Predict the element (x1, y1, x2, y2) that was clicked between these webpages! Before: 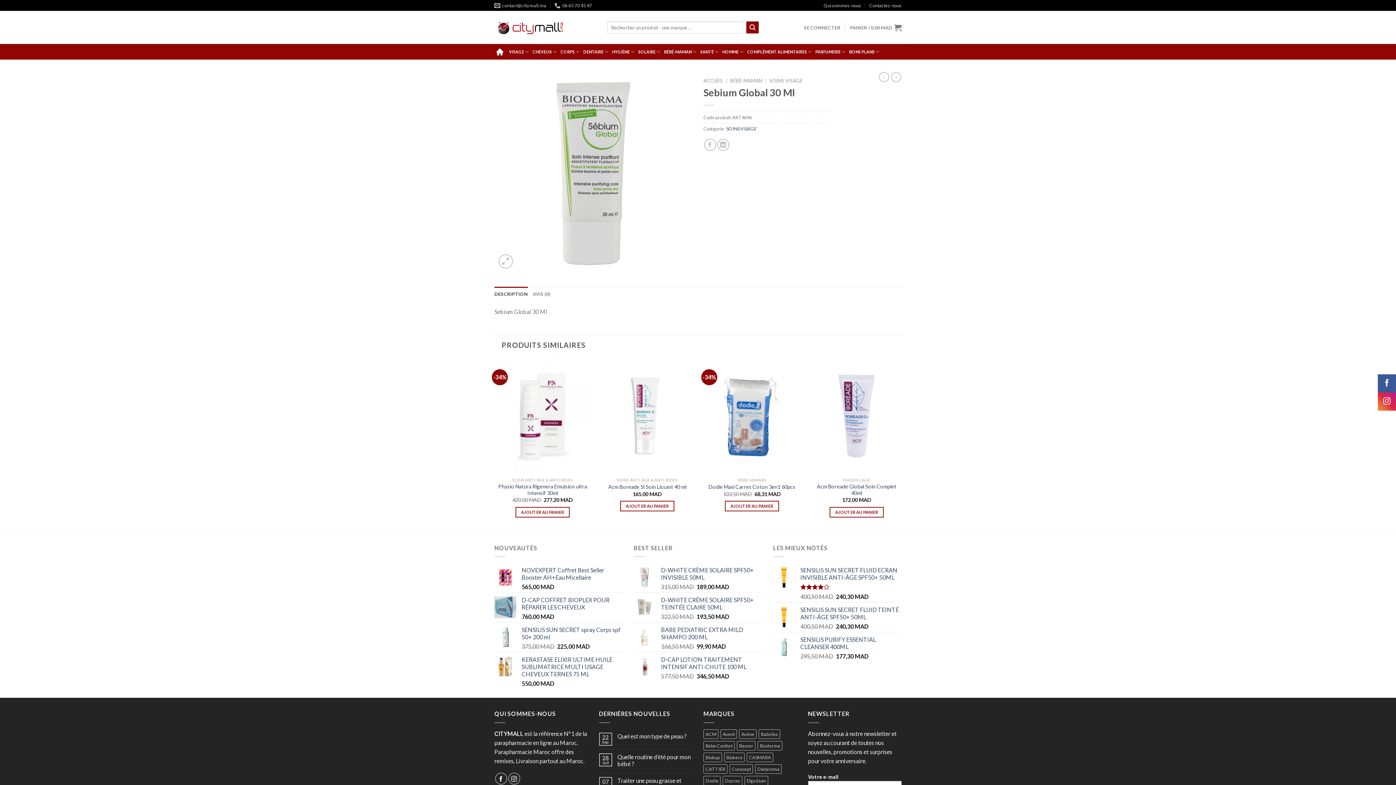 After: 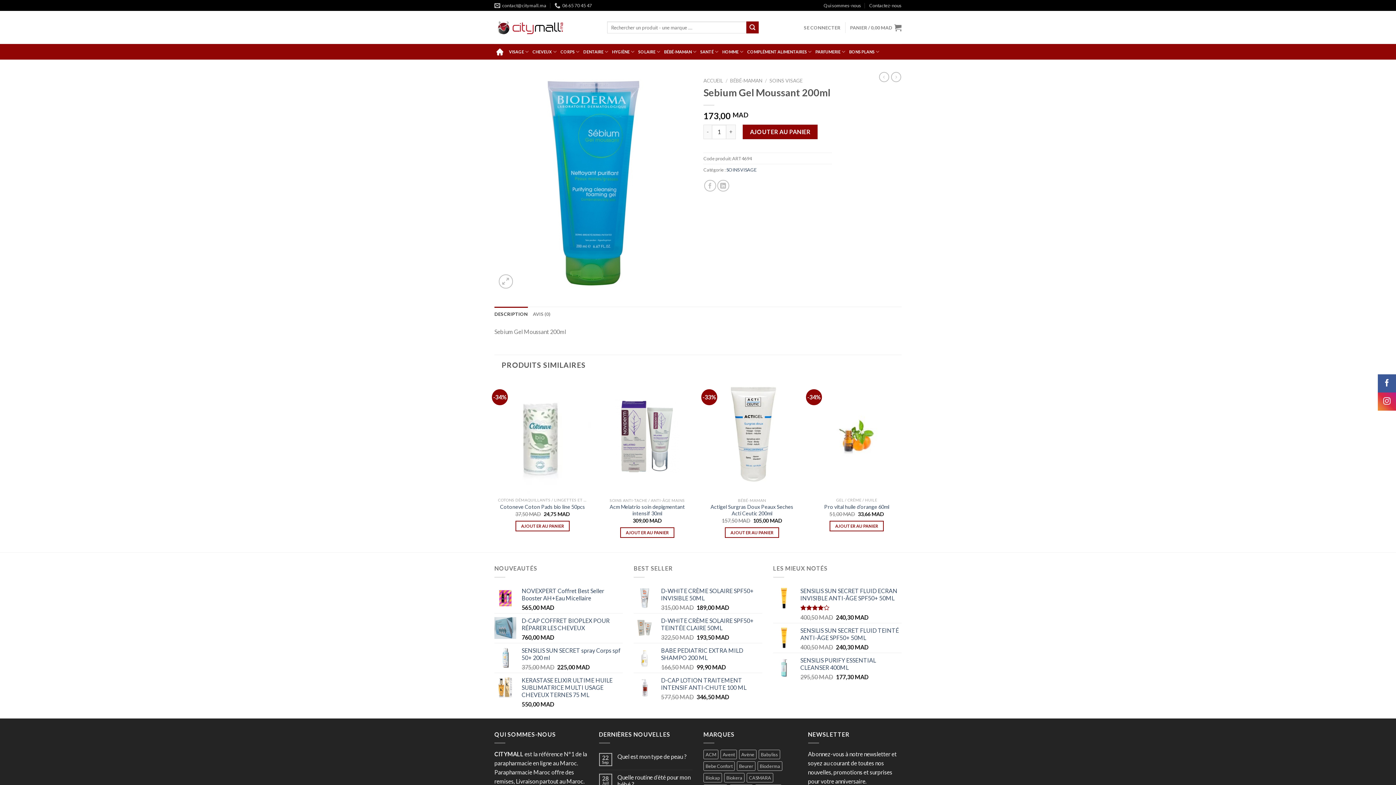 Action: bbox: (891, 72, 901, 82)